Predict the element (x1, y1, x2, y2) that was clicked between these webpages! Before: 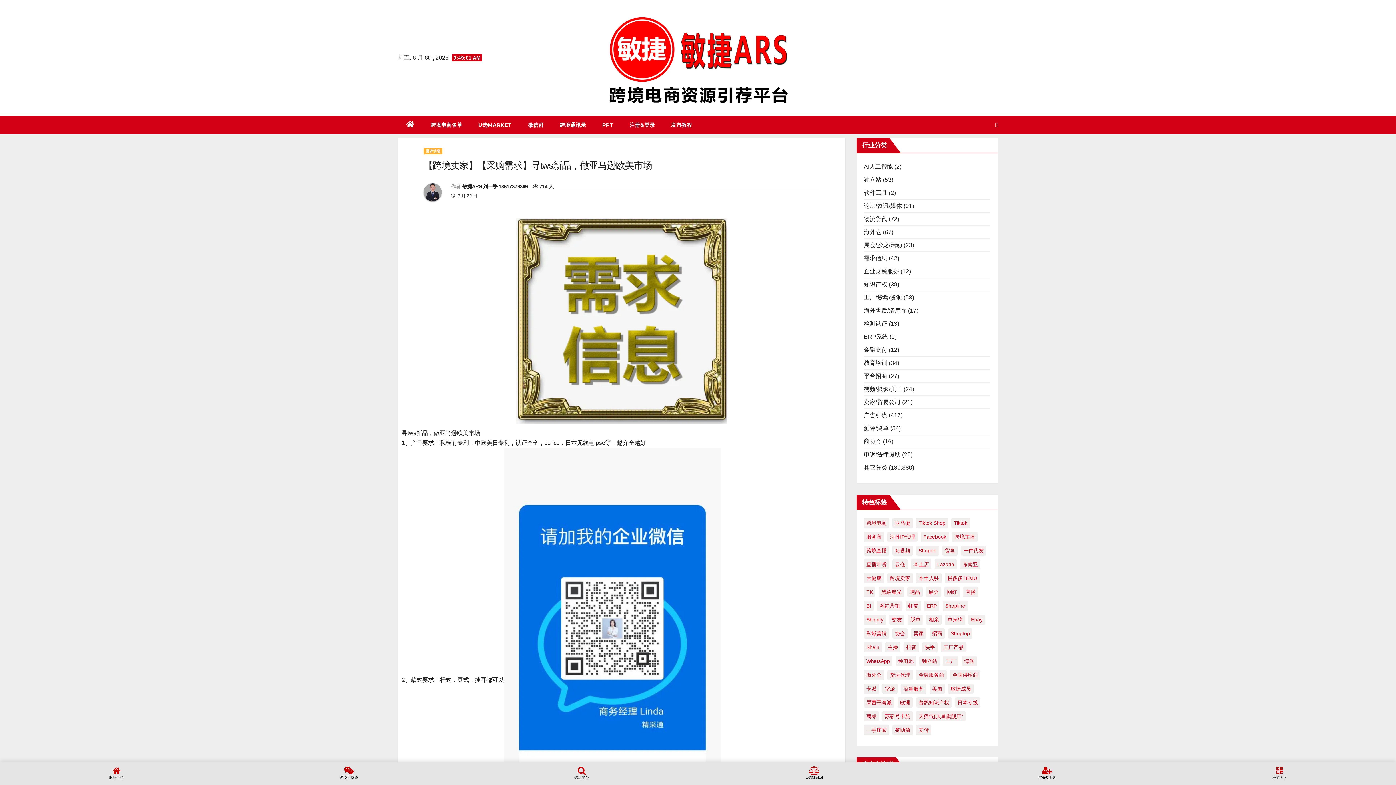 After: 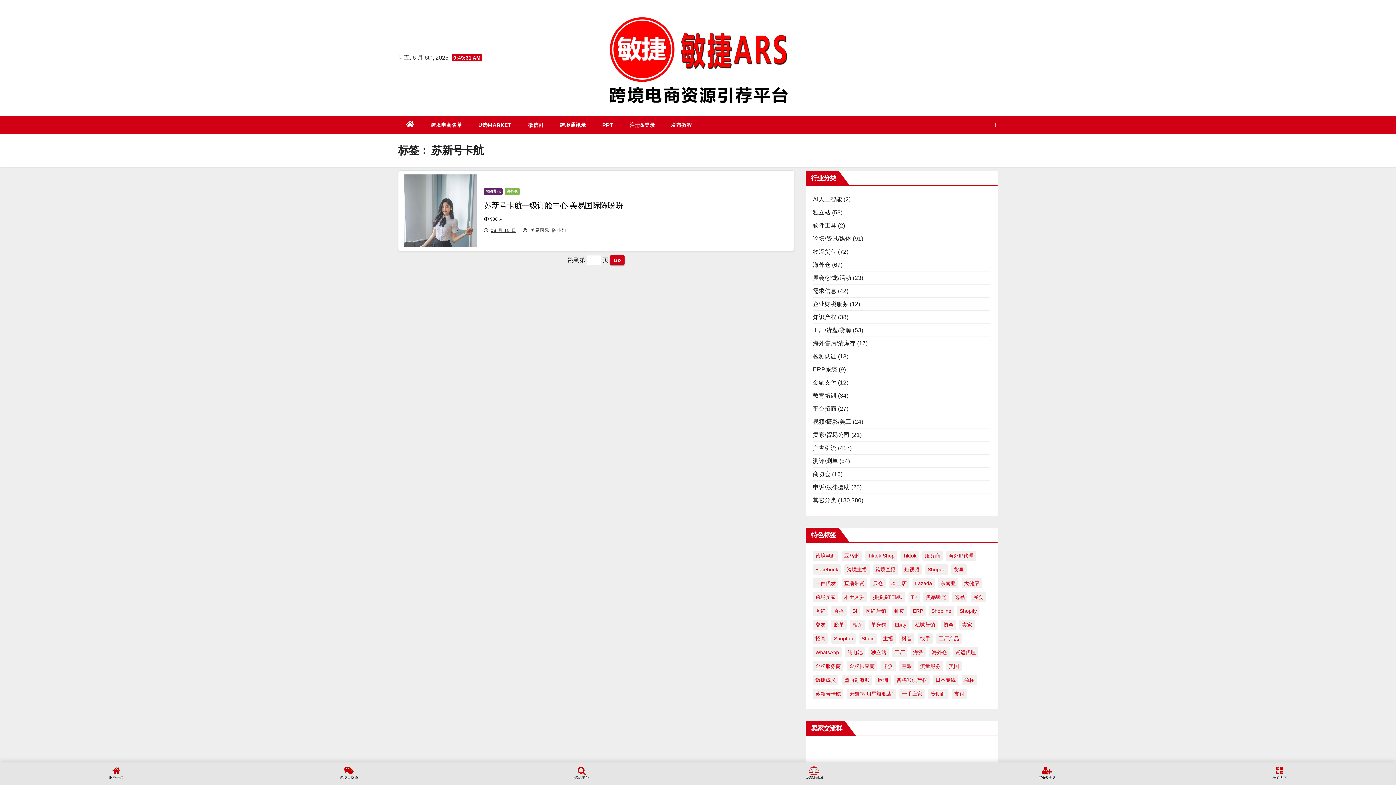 Action: bbox: (882, 711, 913, 721) label: 苏新号卡航